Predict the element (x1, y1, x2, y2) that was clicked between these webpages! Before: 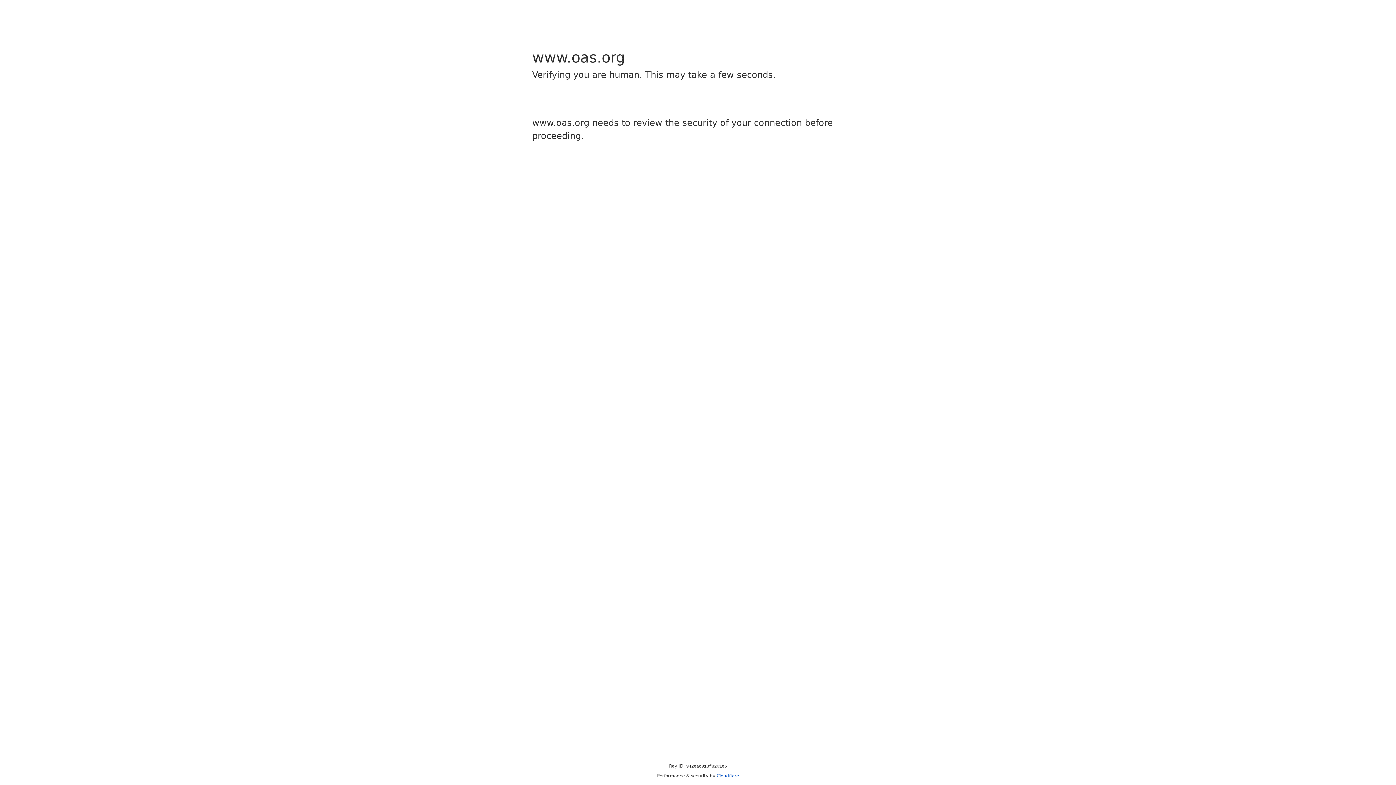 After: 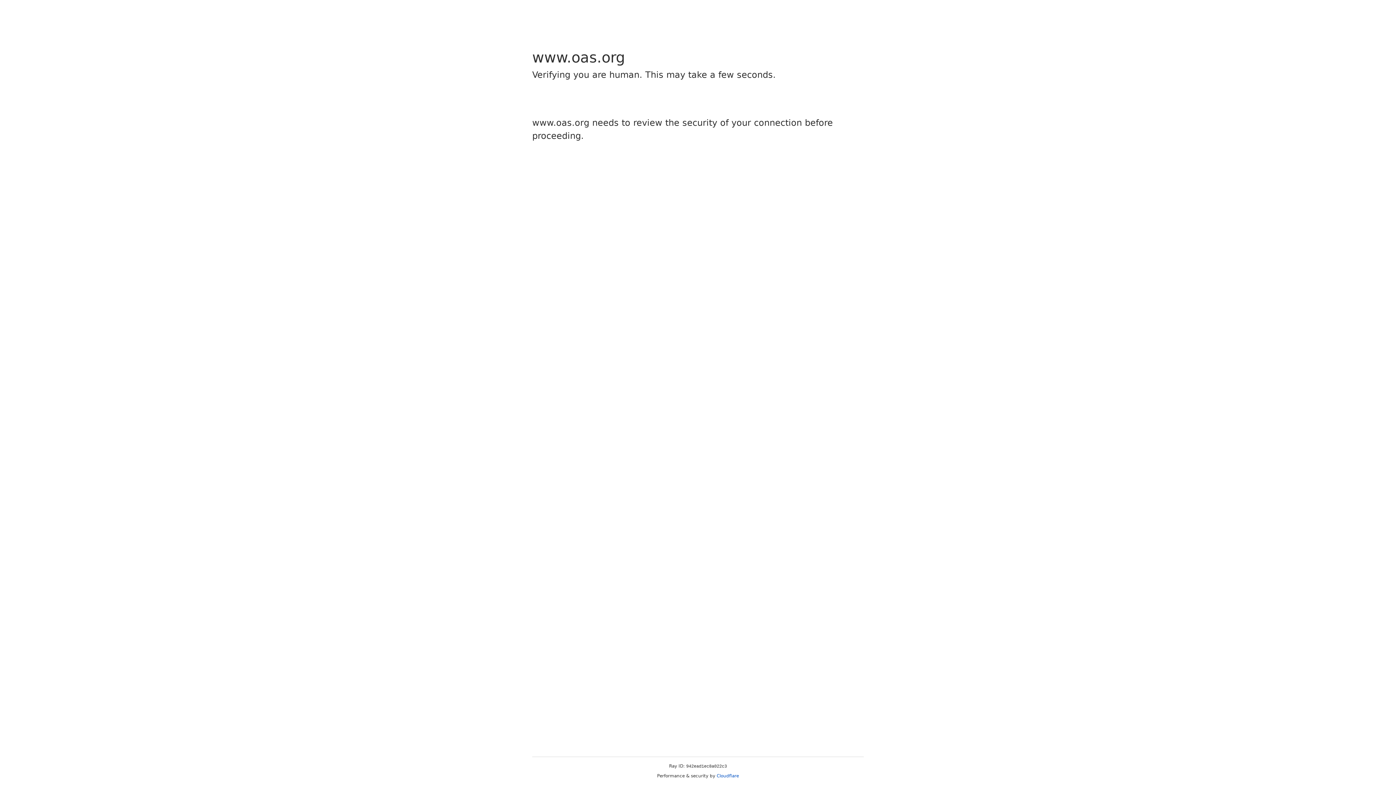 Action: label: Cloudflare bbox: (716, 773, 739, 778)